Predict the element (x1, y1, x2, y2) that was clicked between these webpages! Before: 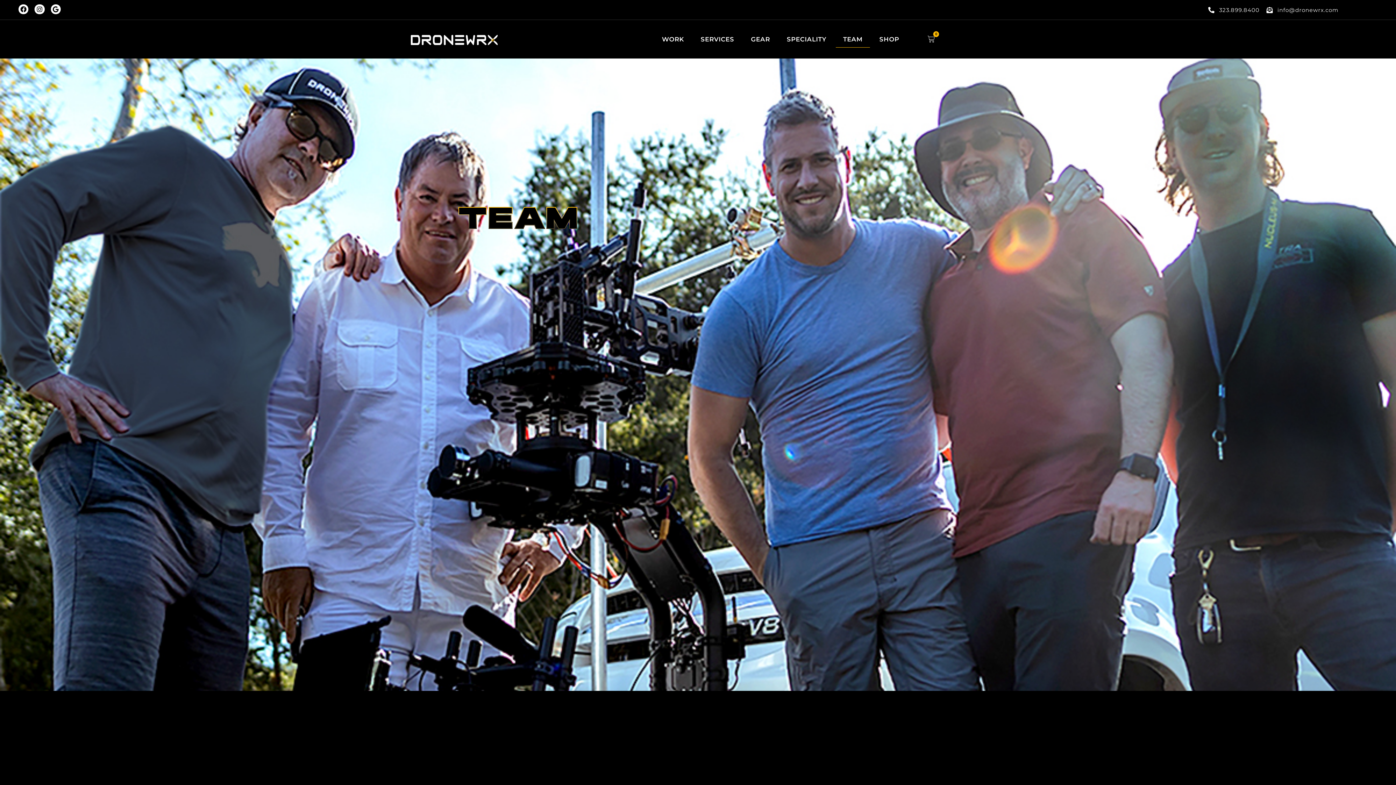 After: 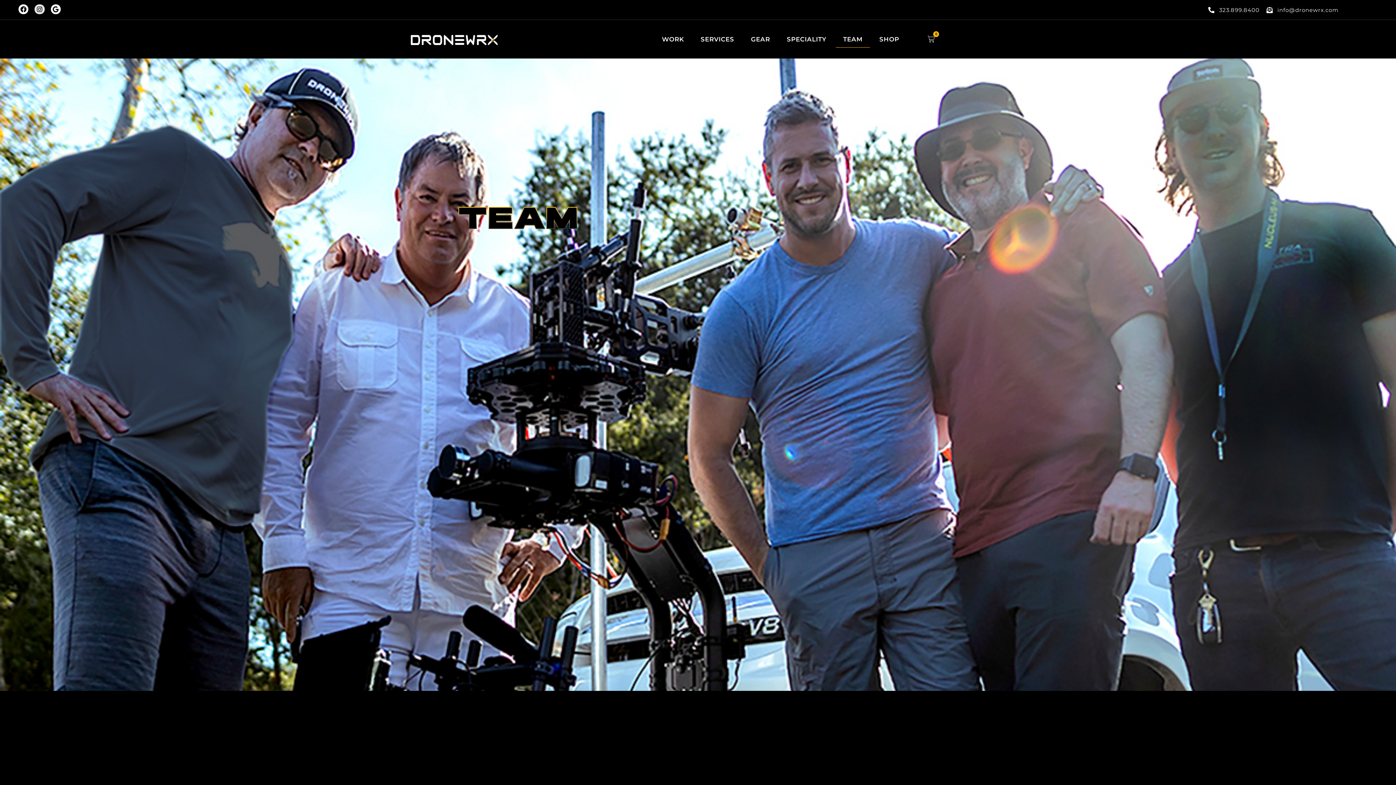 Action: bbox: (34, 4, 44, 14) label: Instagram